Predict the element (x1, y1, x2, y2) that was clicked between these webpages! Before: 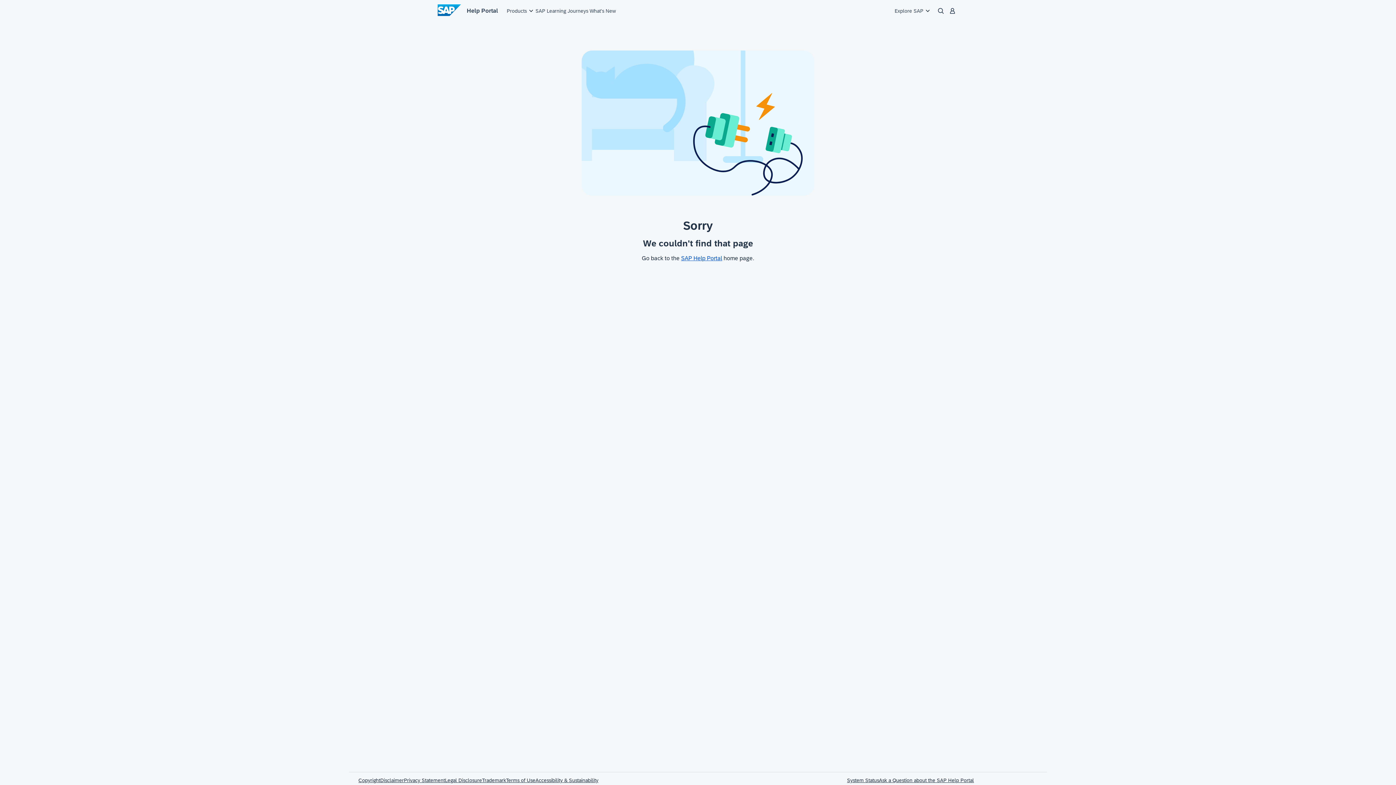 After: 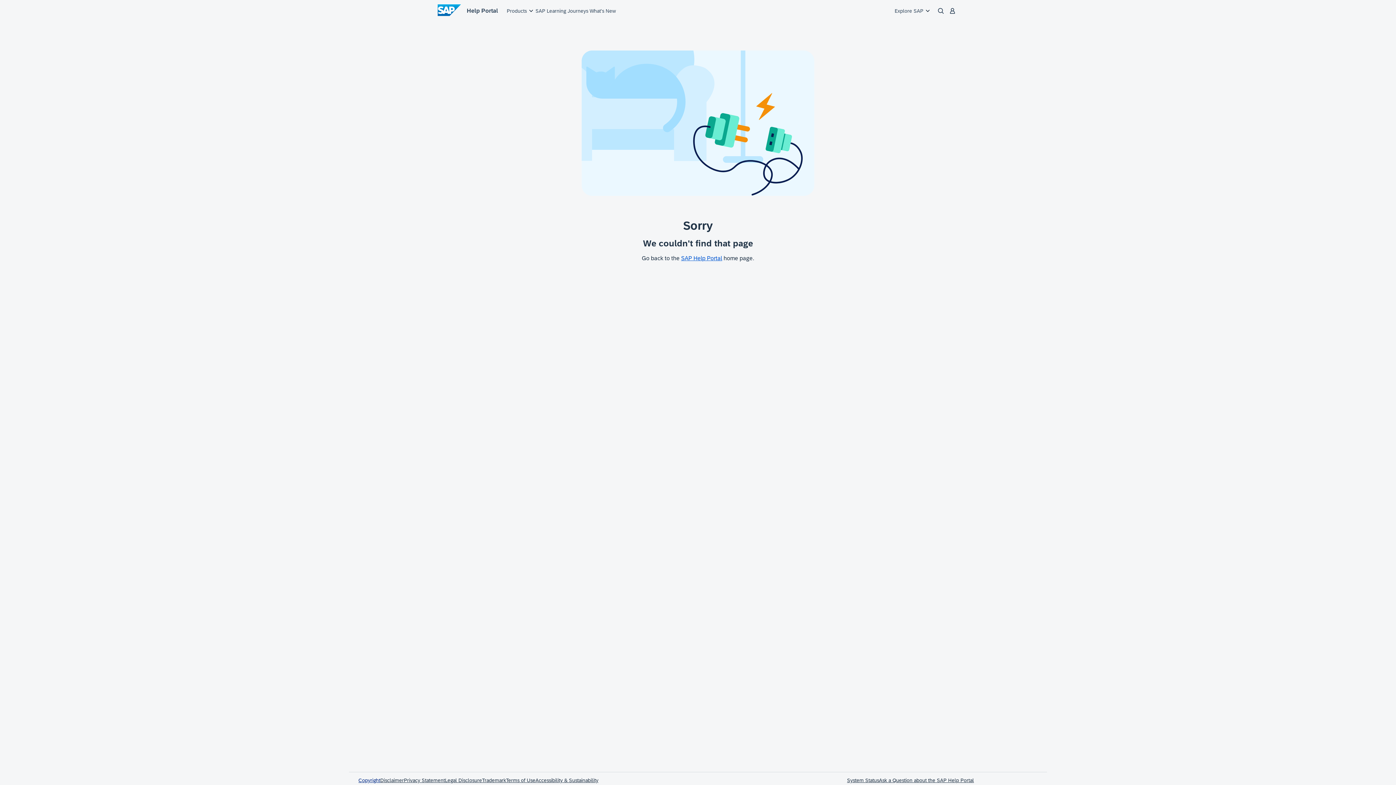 Action: bbox: (358, 777, 380, 783) label: Copyright